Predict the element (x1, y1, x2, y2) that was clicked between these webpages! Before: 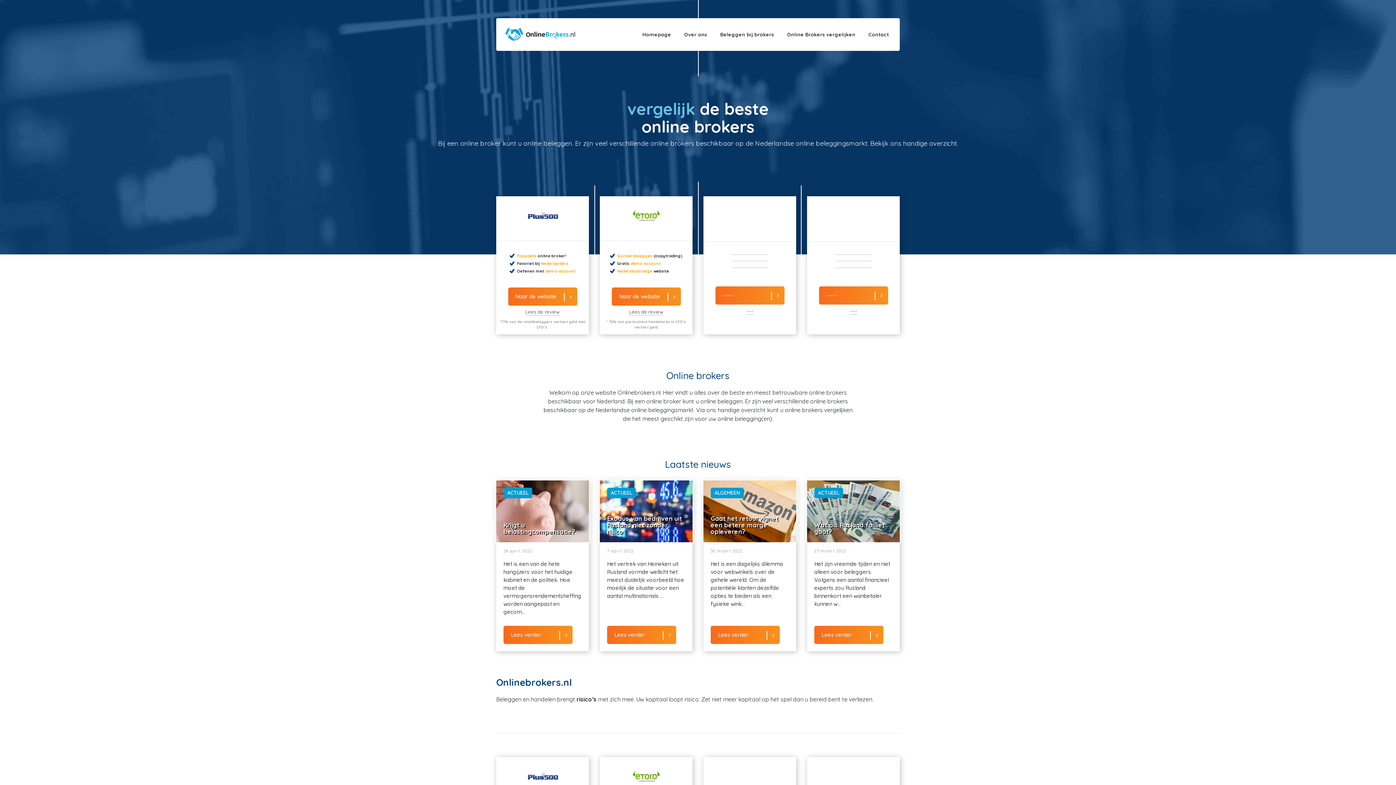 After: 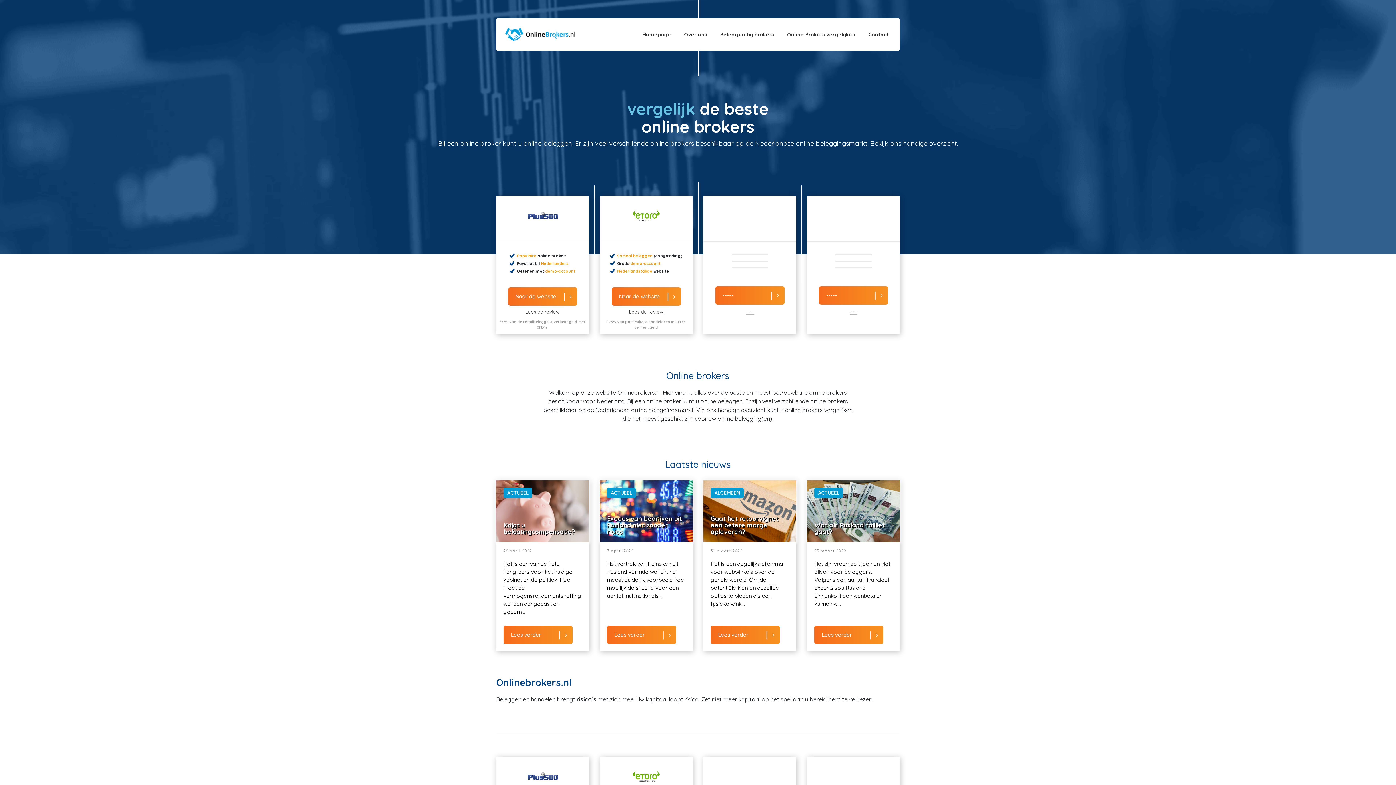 Action: bbox: (717, 27, 777, 41) label: Beleggen bij brokers